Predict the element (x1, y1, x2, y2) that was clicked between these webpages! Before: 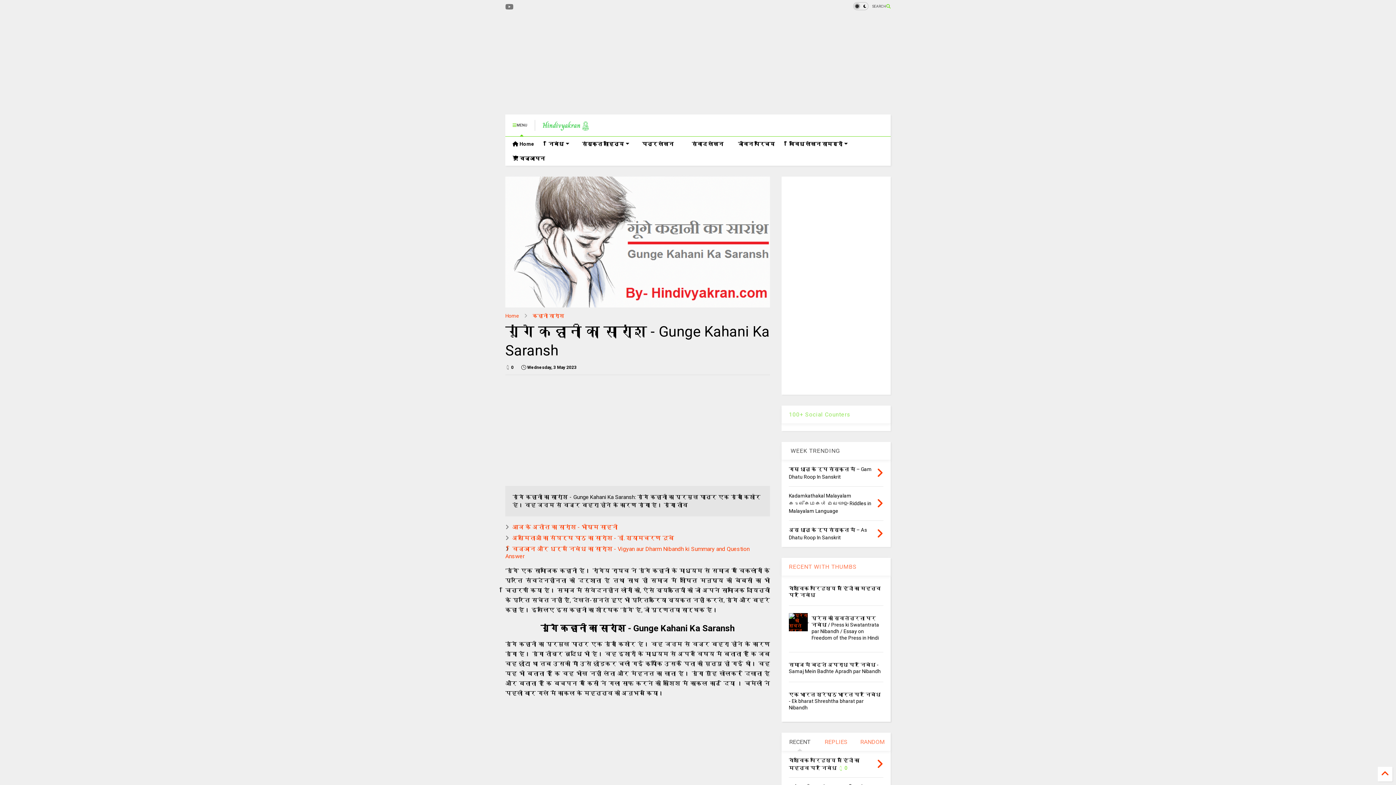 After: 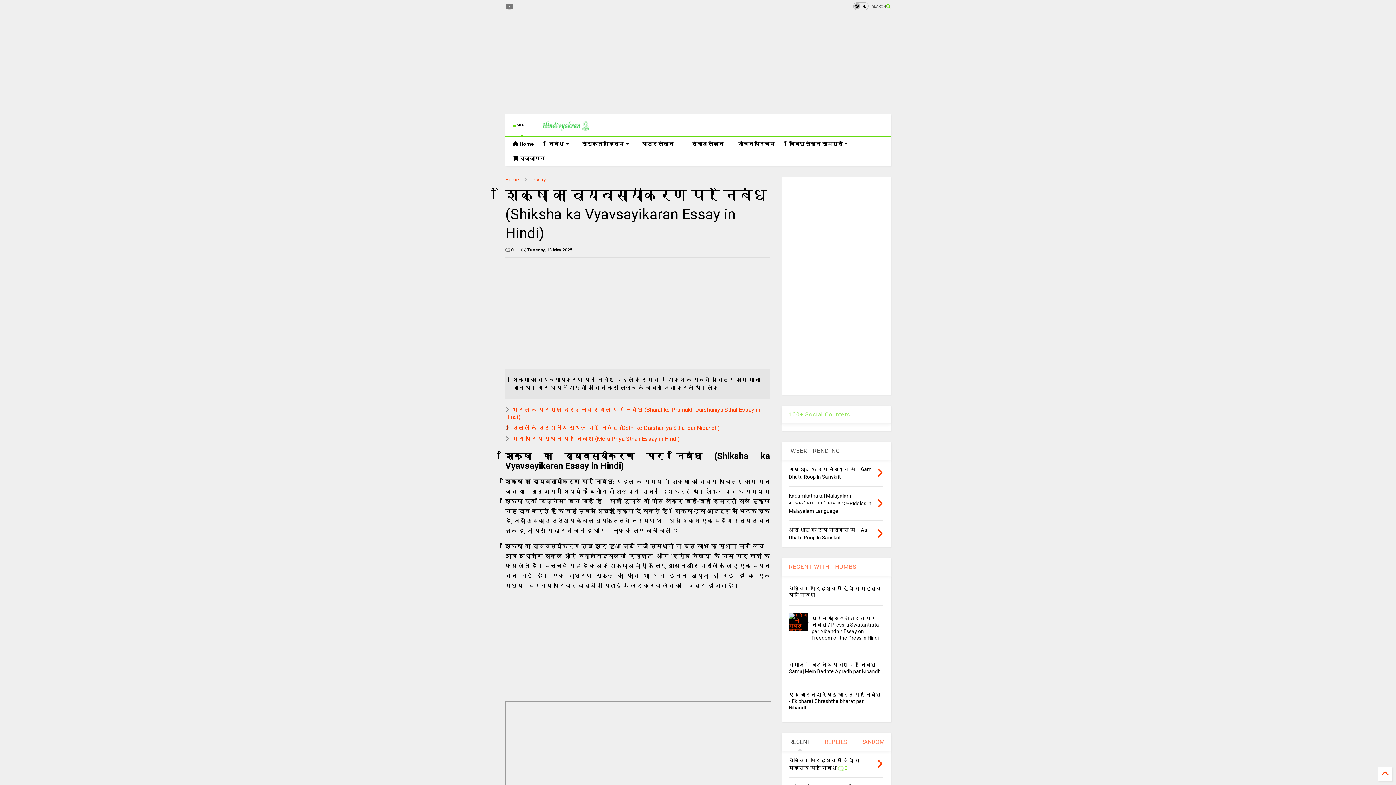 Action: bbox: (876, 758, 883, 771)